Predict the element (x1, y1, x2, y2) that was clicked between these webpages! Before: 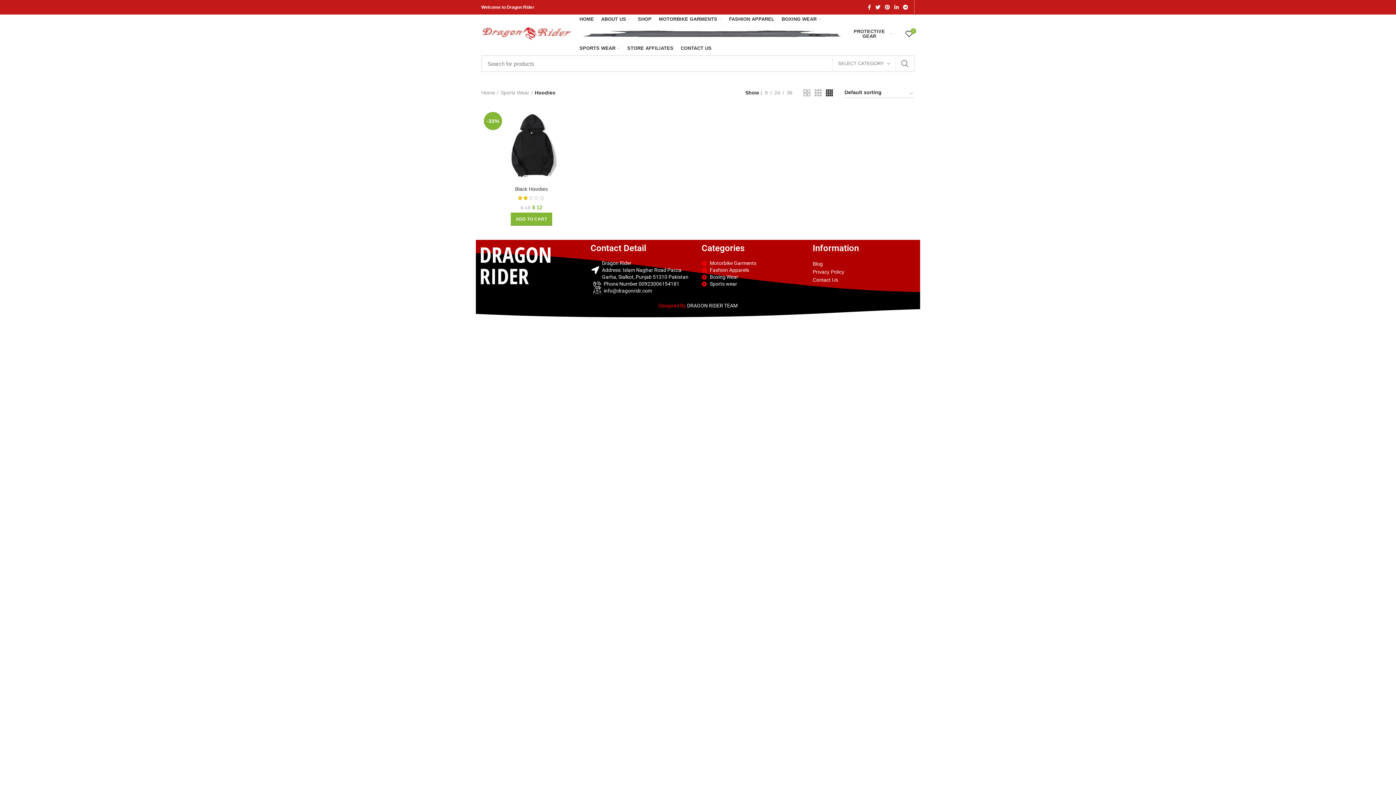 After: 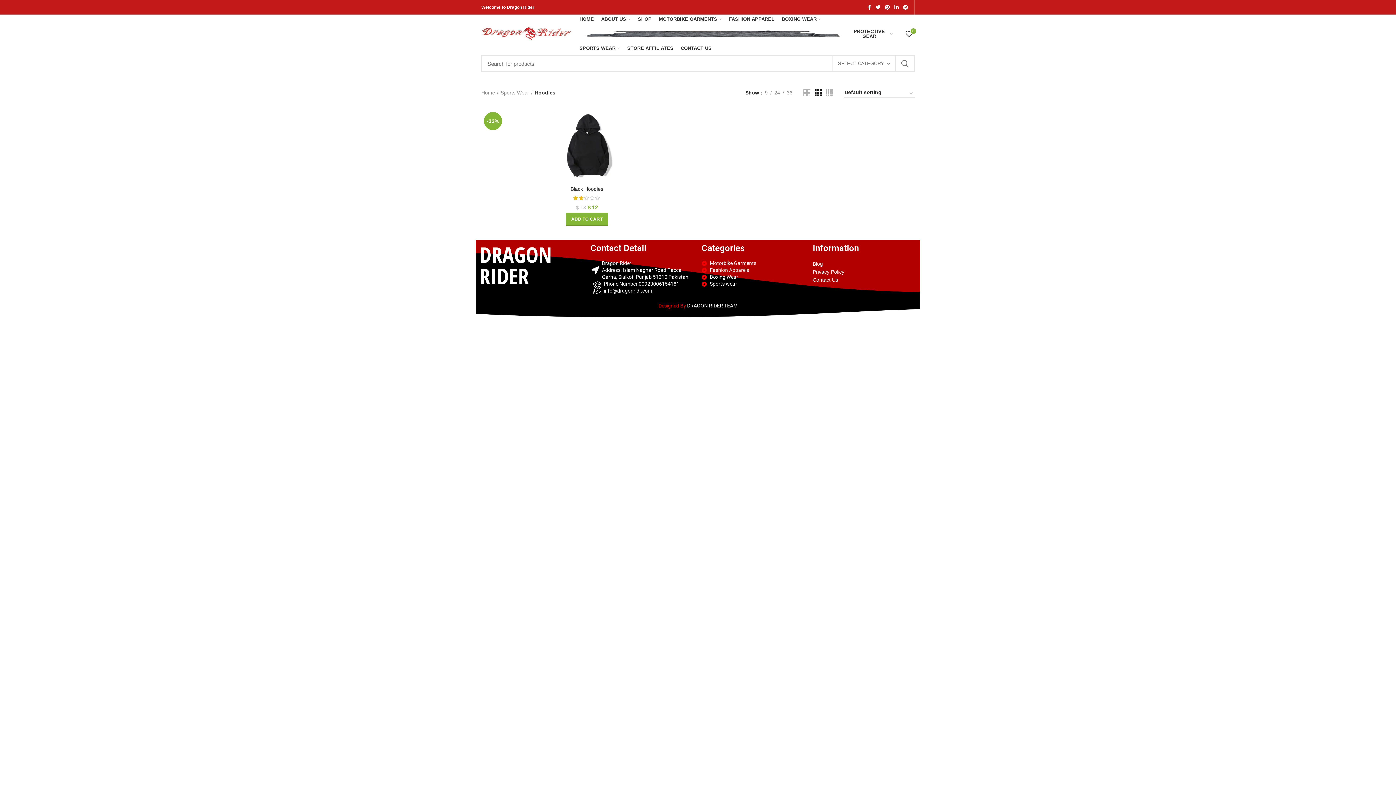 Action: bbox: (814, 89, 821, 96)